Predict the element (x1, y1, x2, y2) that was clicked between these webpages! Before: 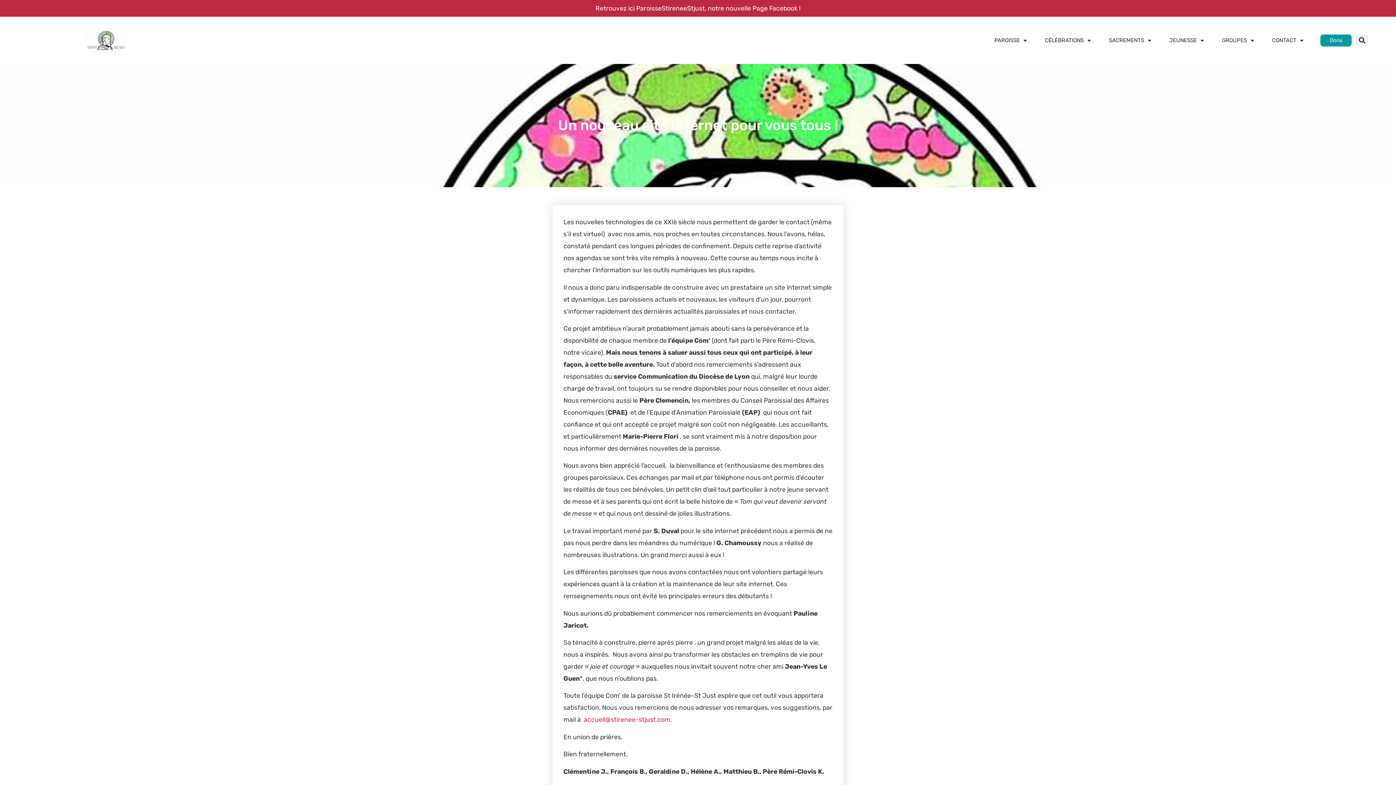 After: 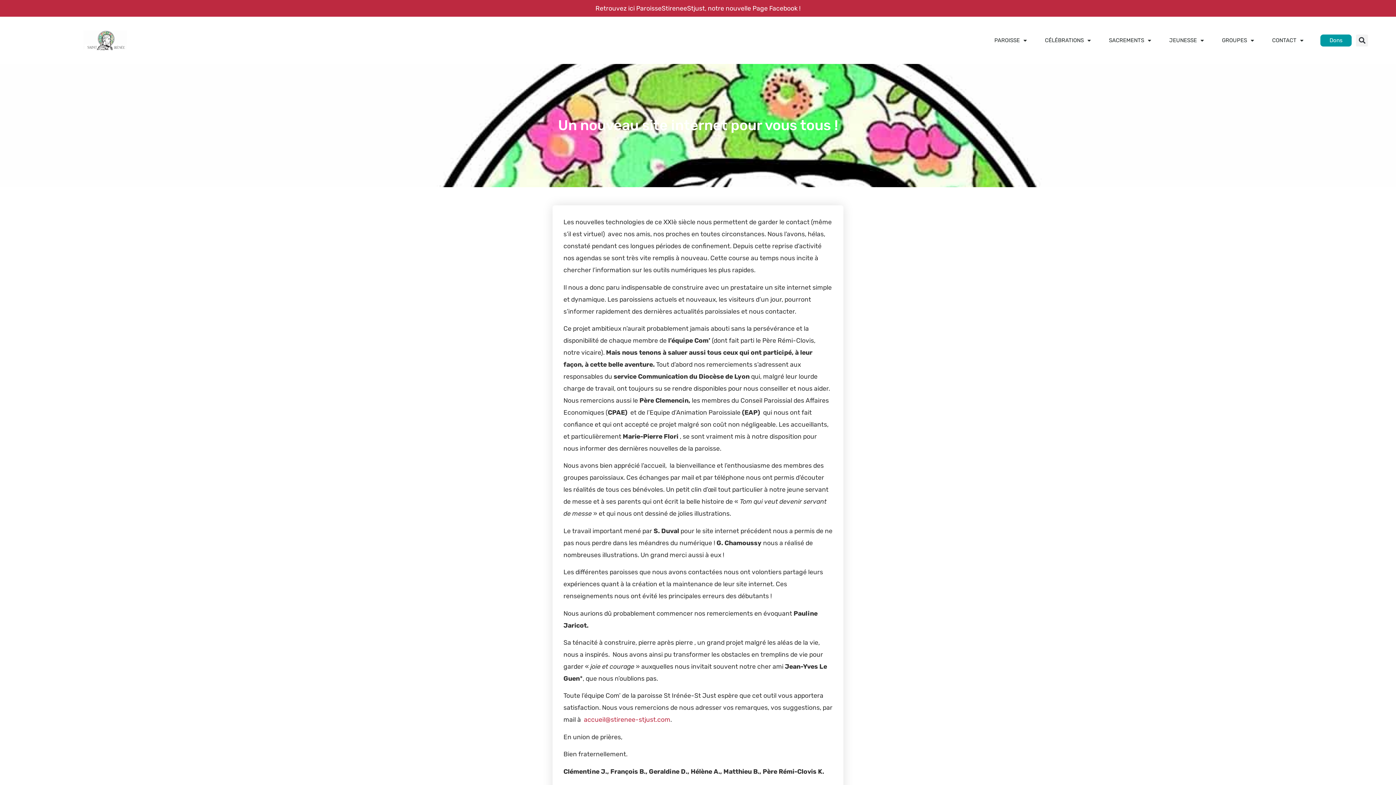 Action: bbox: (584, 716, 670, 723) label: accueil@stirenee-stjust.com